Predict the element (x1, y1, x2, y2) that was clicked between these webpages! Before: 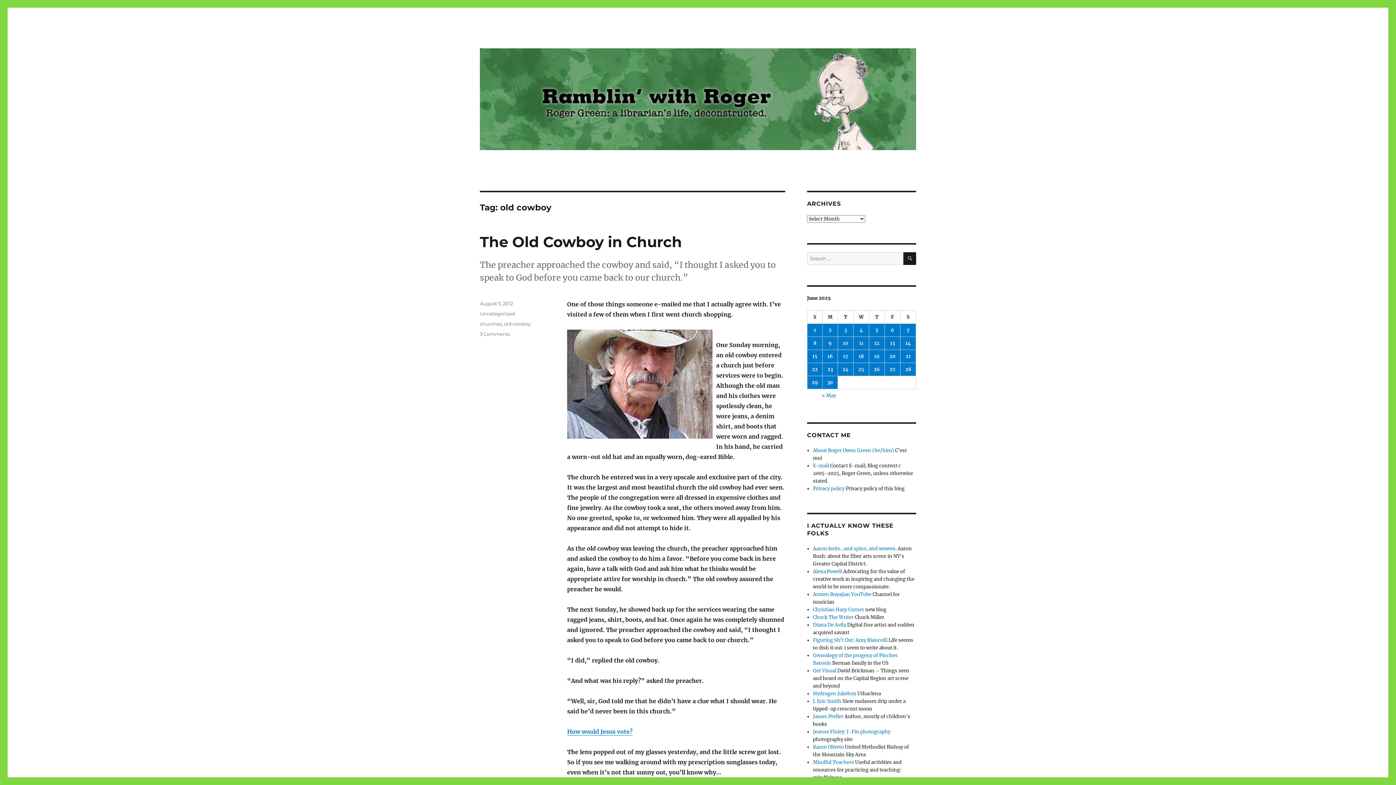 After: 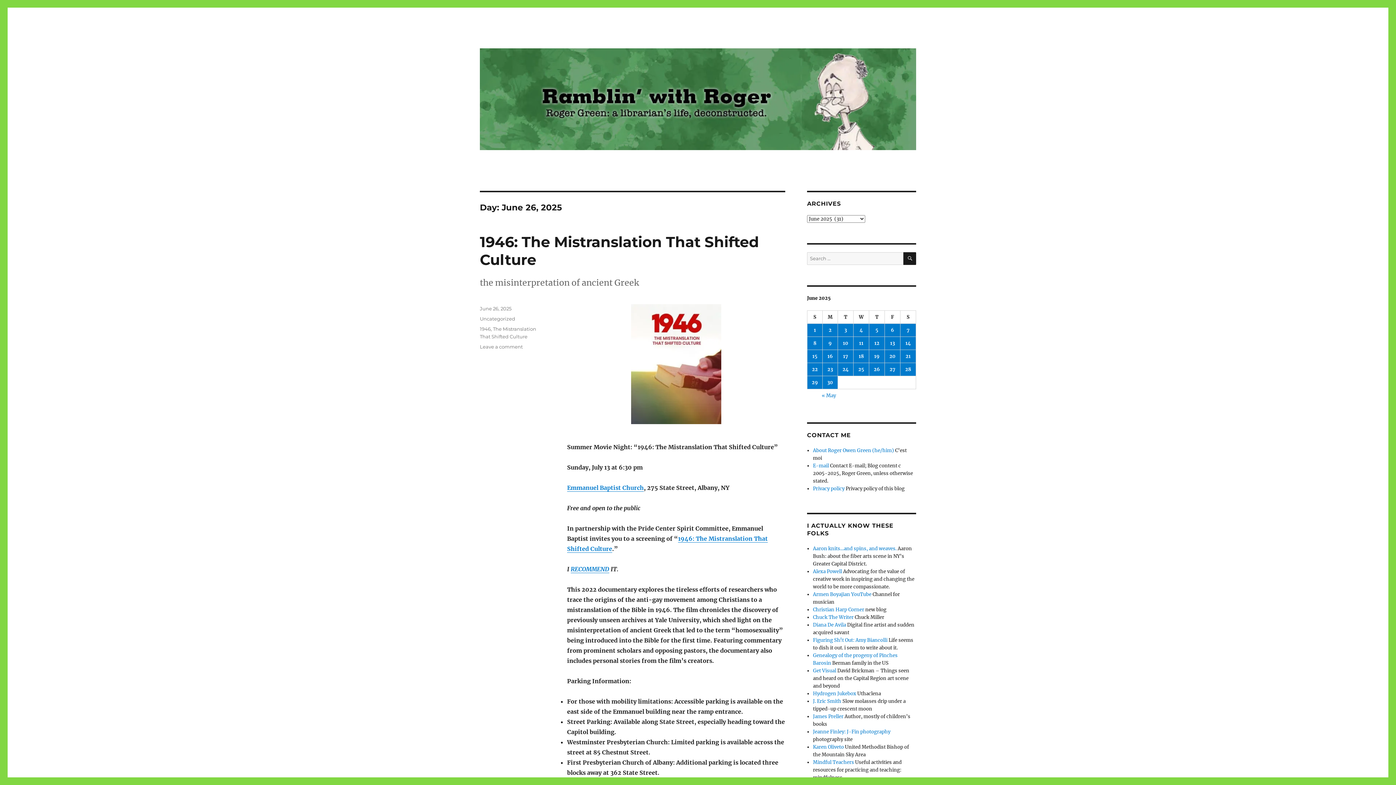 Action: bbox: (869, 363, 884, 375) label: Posts published on June 26, 2025